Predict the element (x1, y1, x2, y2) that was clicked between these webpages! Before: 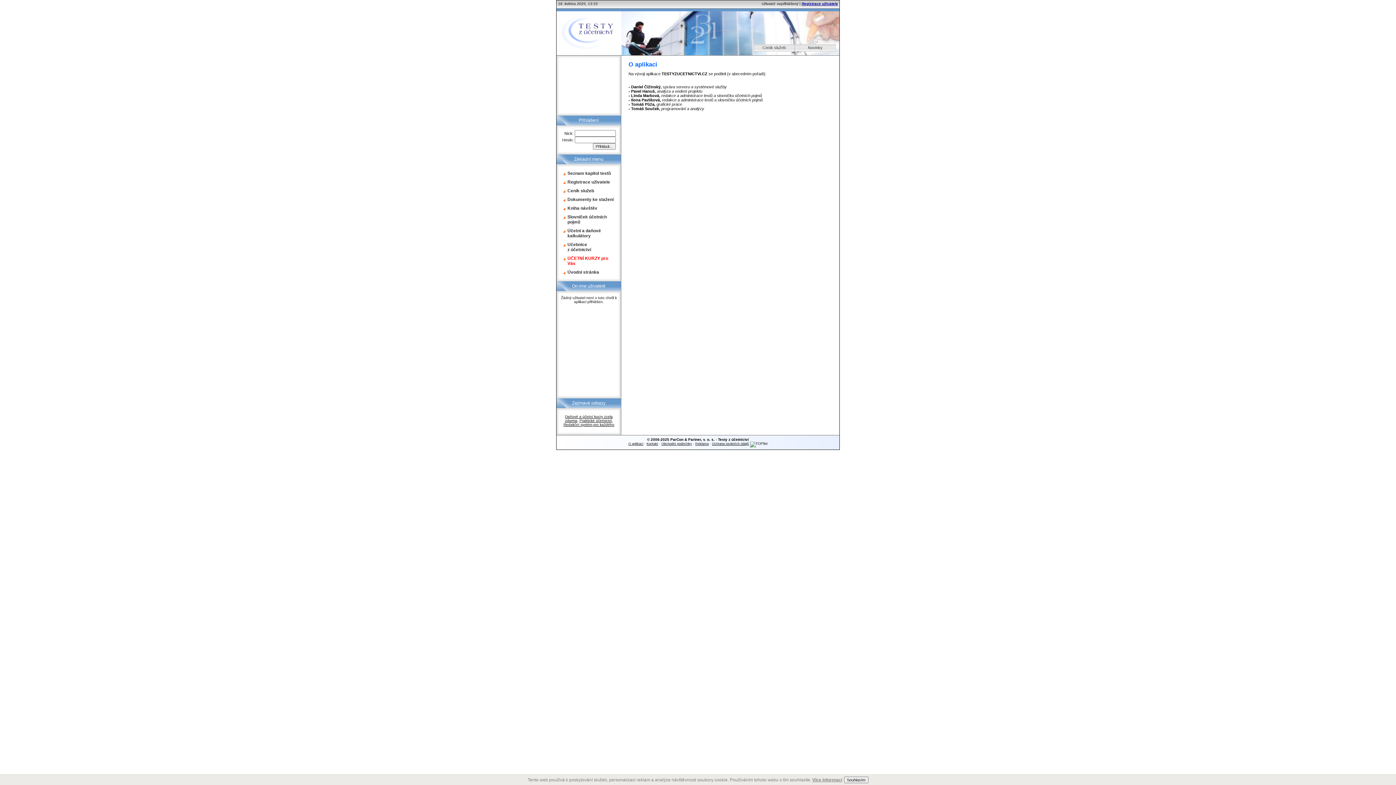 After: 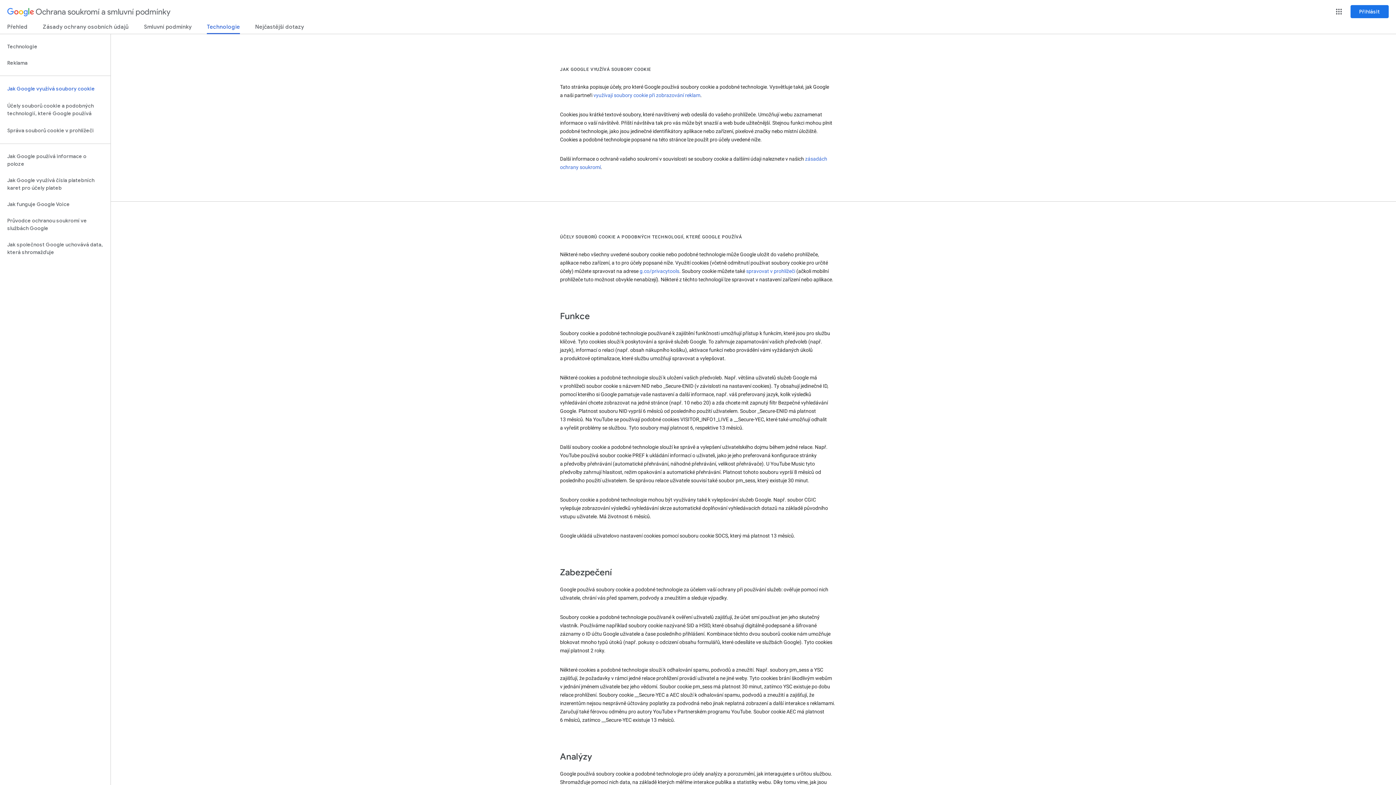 Action: bbox: (812, 777, 842, 782) label: Více informací